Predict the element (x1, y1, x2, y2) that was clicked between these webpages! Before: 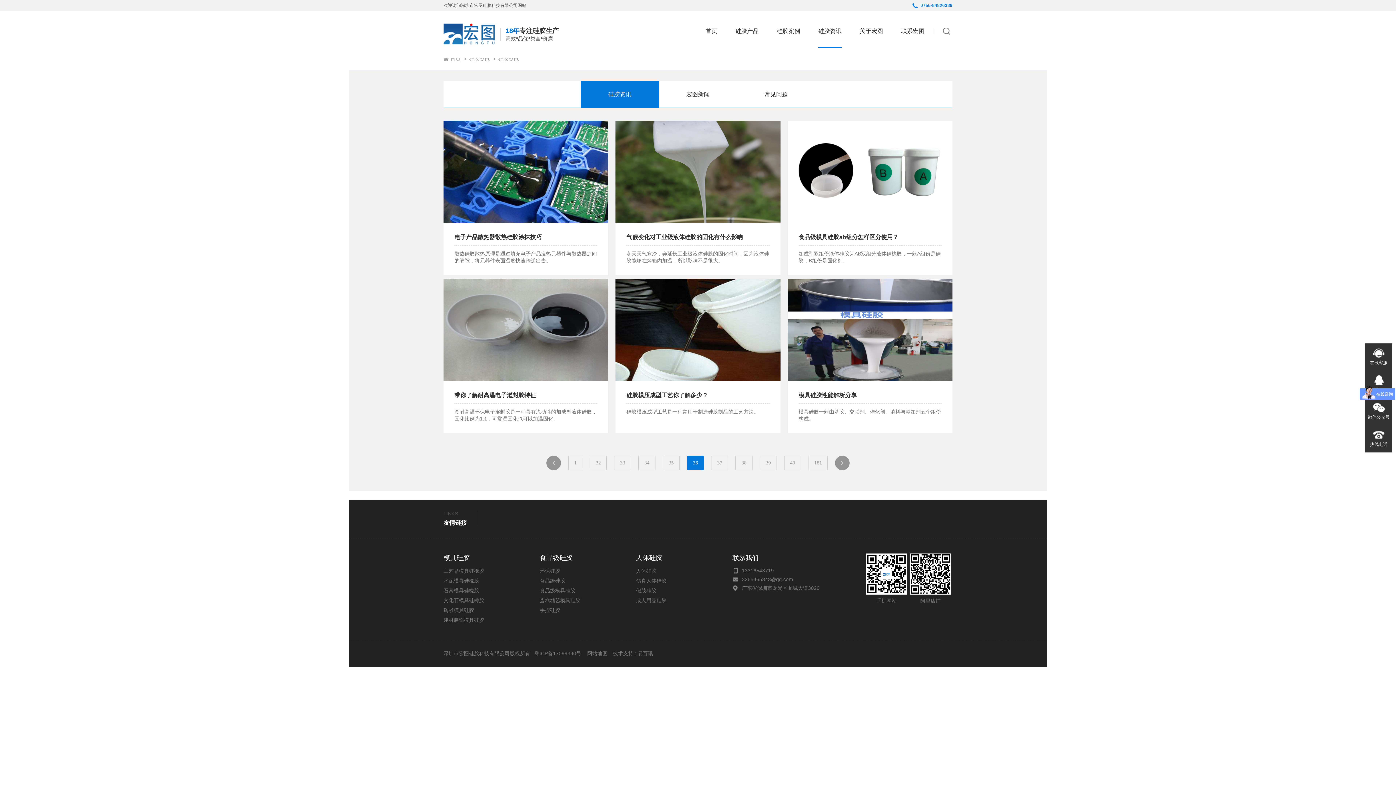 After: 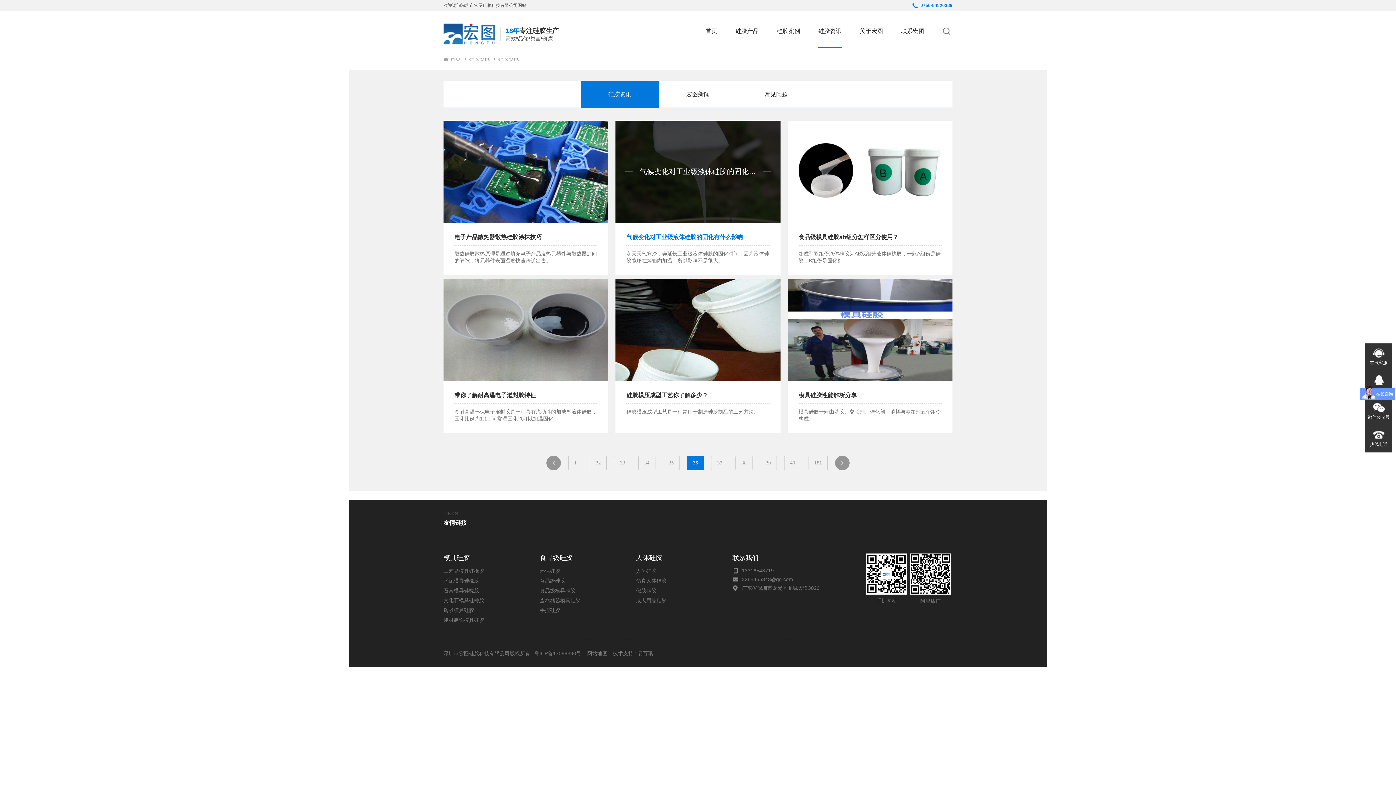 Action: bbox: (615, 120, 780, 275) label: 气候变化对工业级液体硅胶的固化有什么影响
气候变化对工业级液体硅胶的固化有什么影响
冬天天气寒冷，会延长工业级液体硅胶的固化时间，因为液体硅胶能够在烤箱内加温，所以影响不是很大。